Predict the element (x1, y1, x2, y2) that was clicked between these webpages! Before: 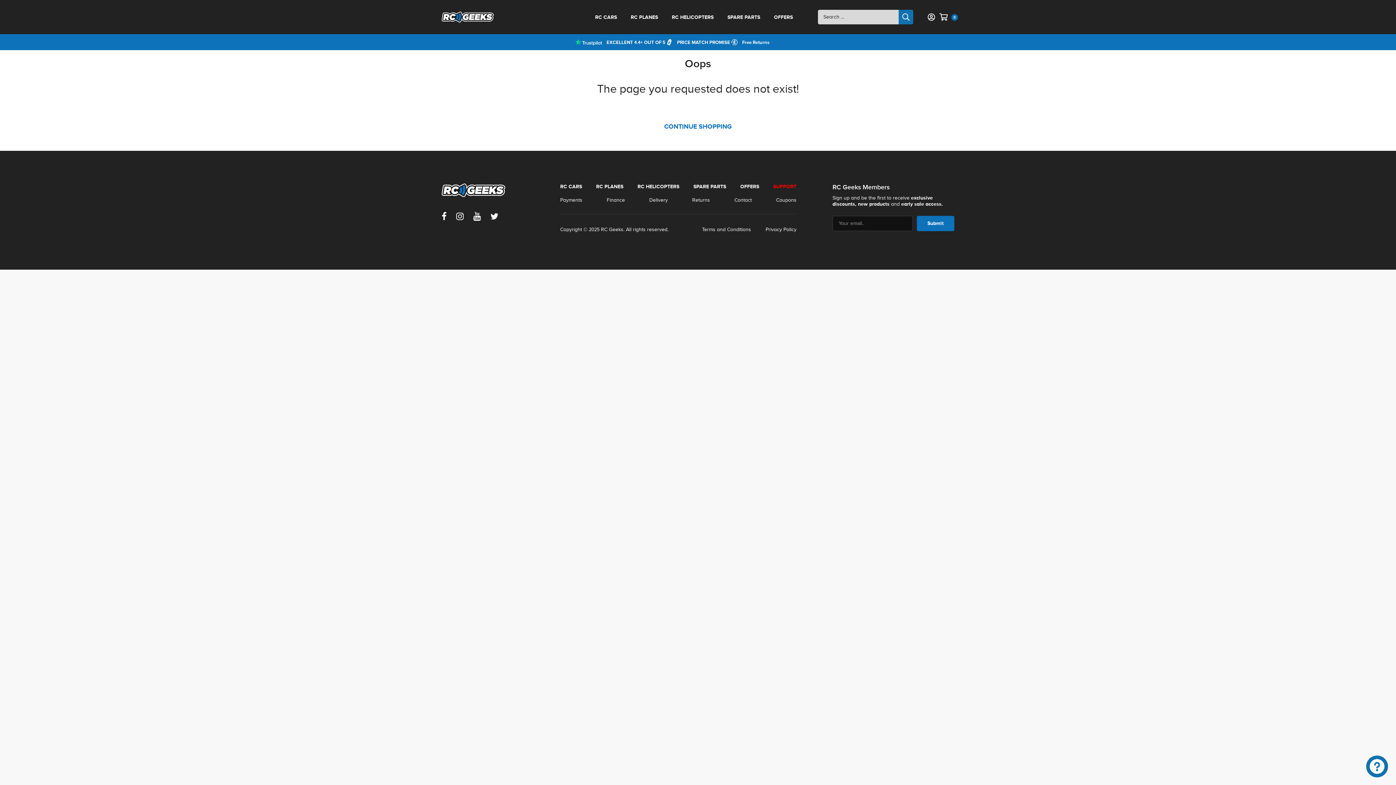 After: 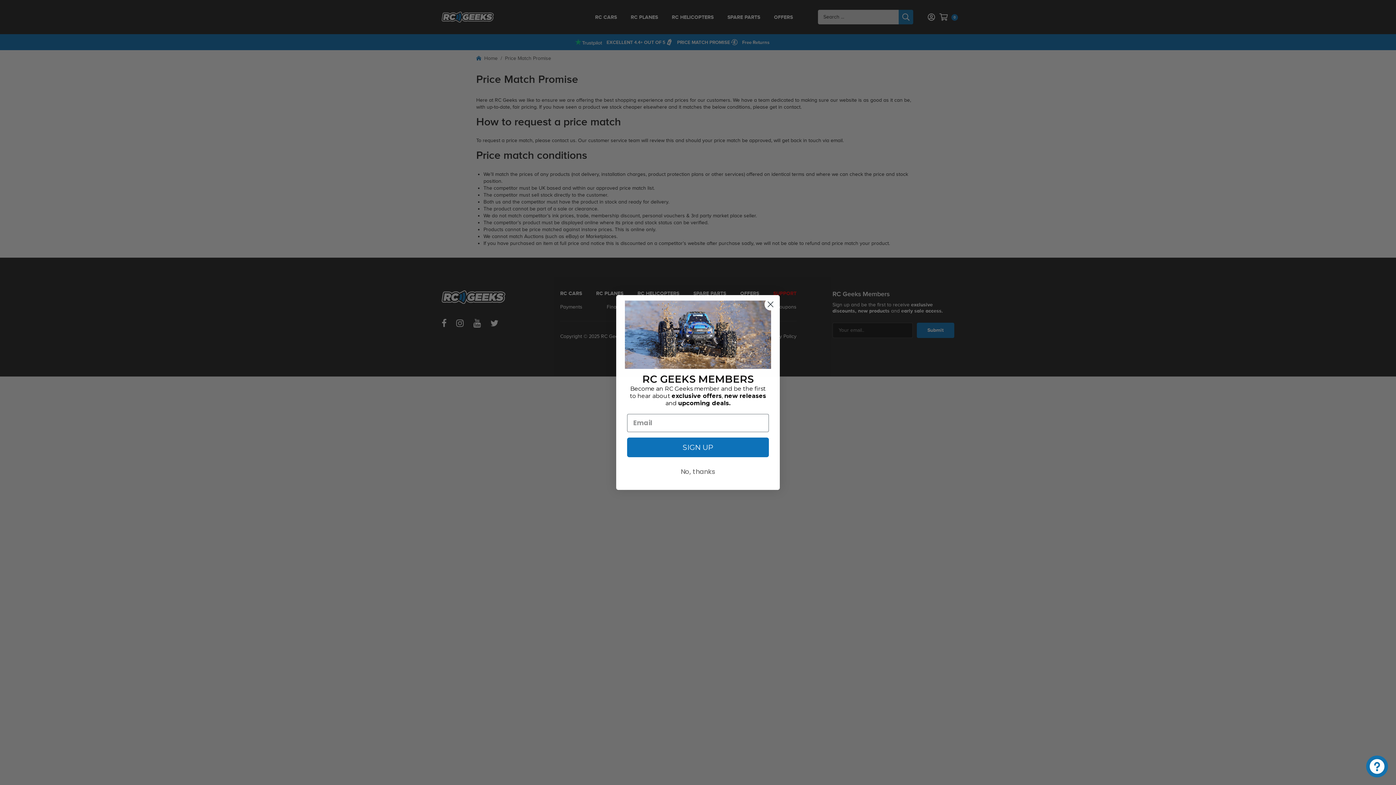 Action: bbox: (666, 38, 730, 45)